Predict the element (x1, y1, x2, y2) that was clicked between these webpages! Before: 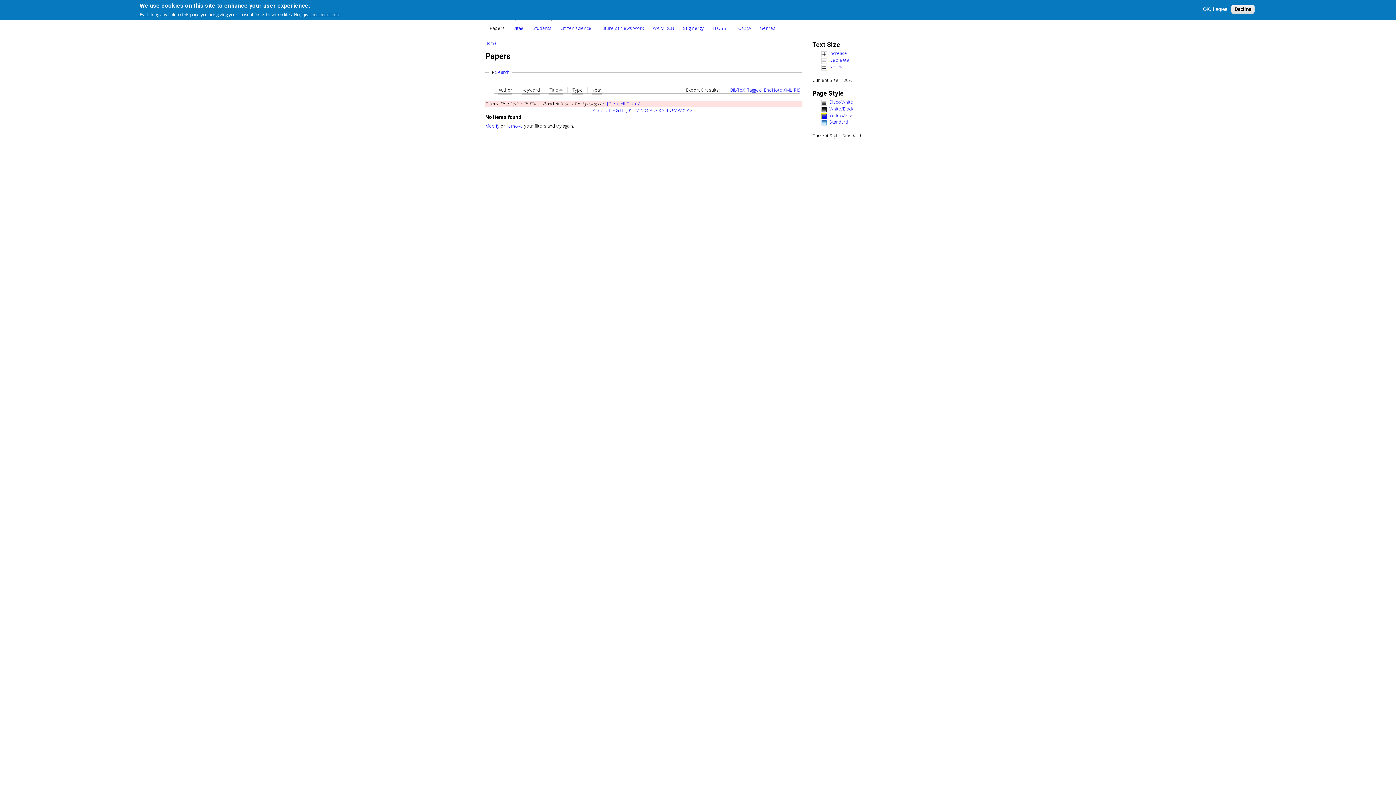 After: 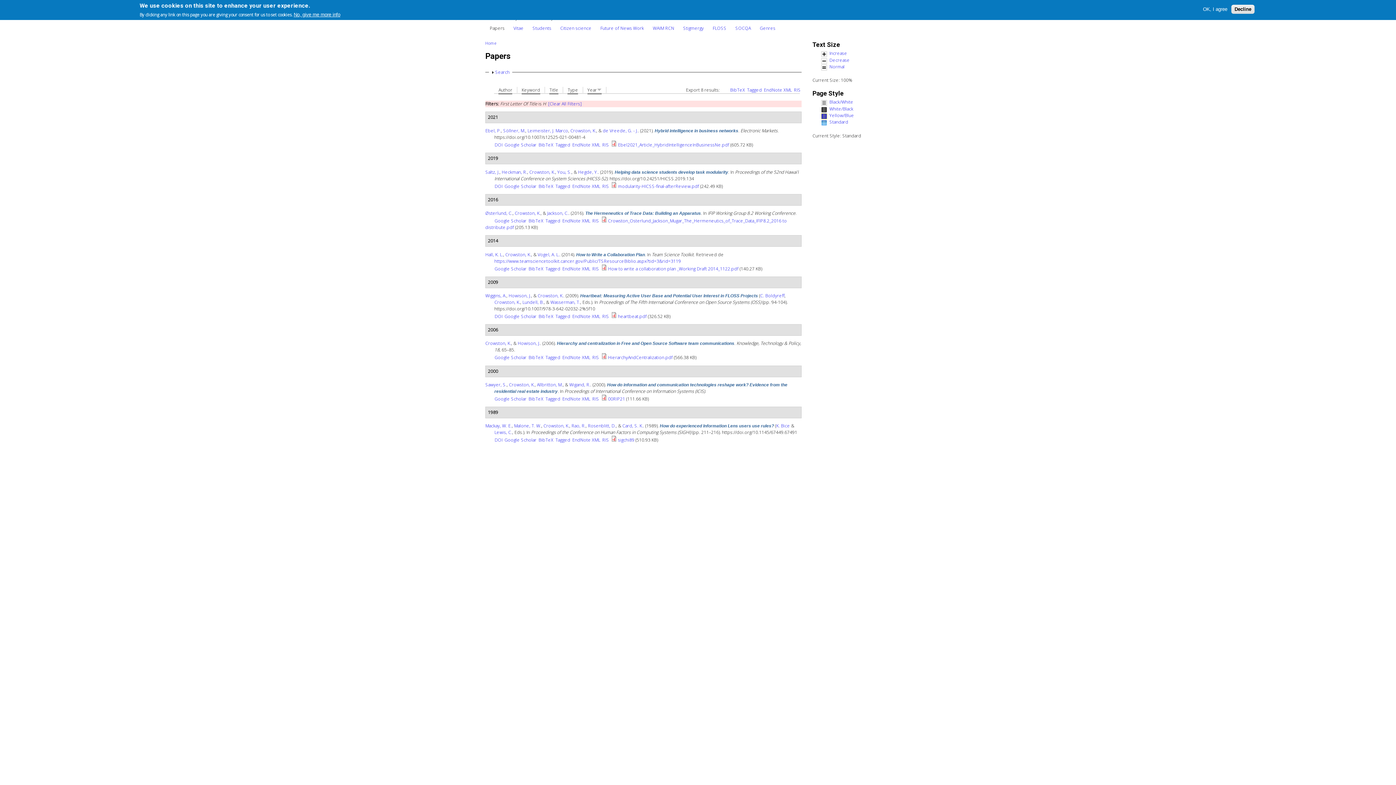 Action: label: H bbox: (620, 107, 623, 113)